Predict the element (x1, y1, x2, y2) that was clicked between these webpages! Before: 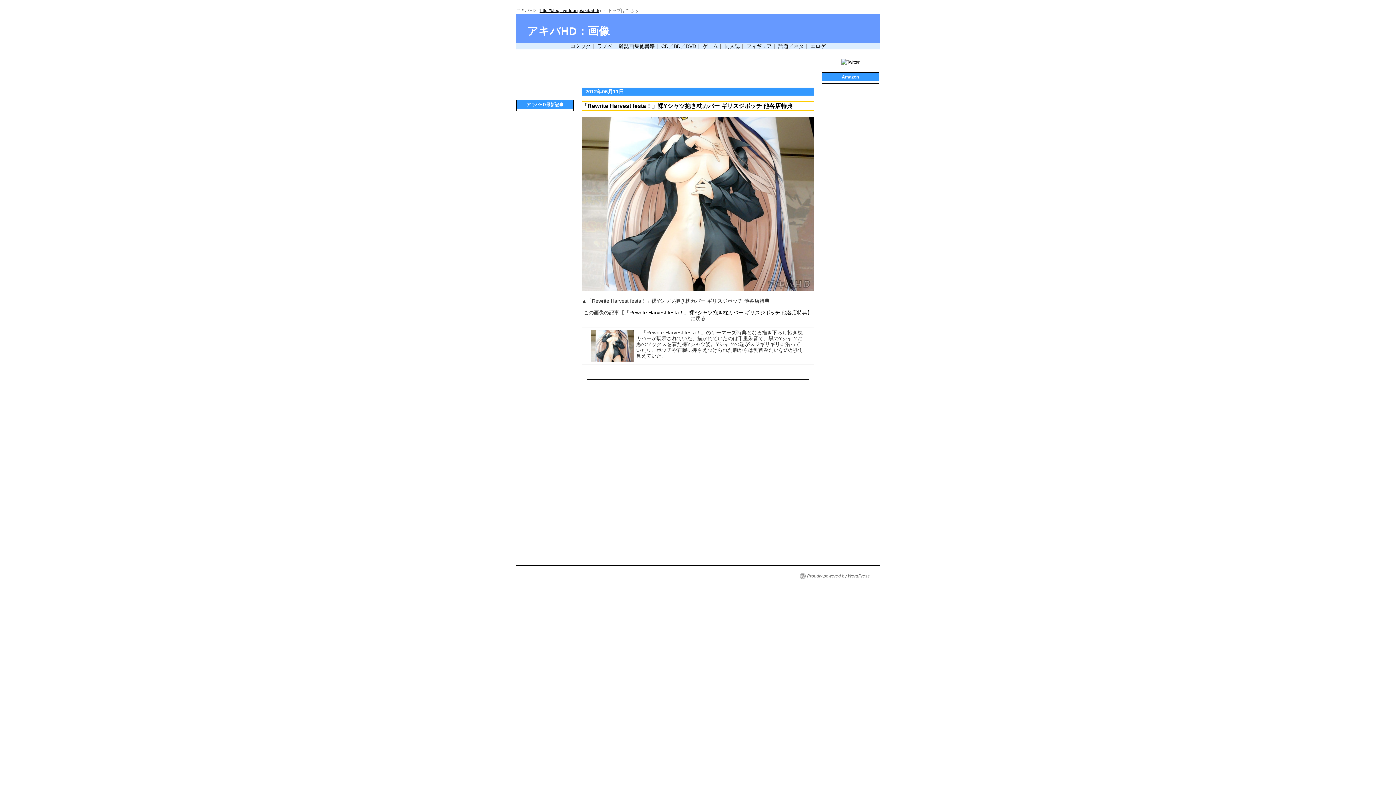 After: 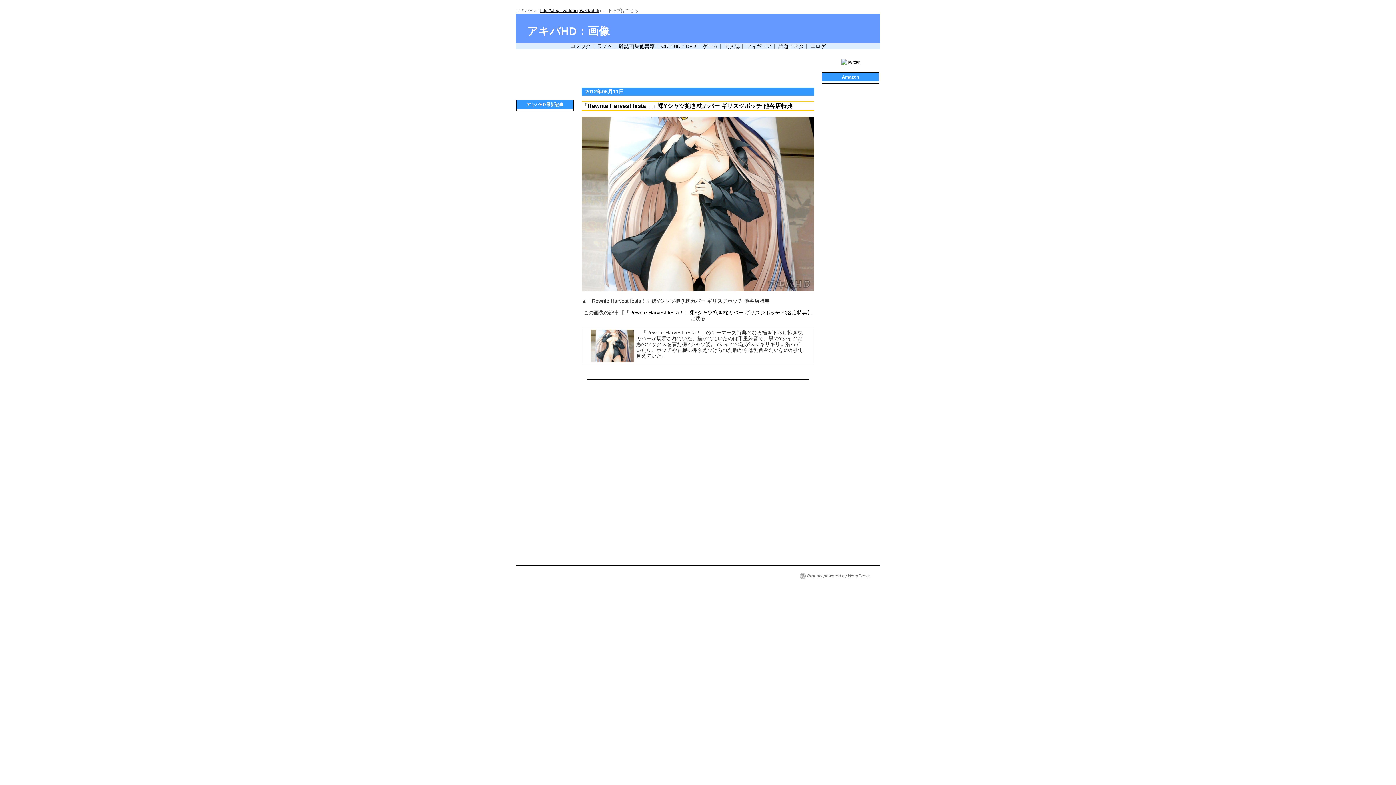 Action: label: アキバHD：画像 bbox: (527, 25, 609, 37)